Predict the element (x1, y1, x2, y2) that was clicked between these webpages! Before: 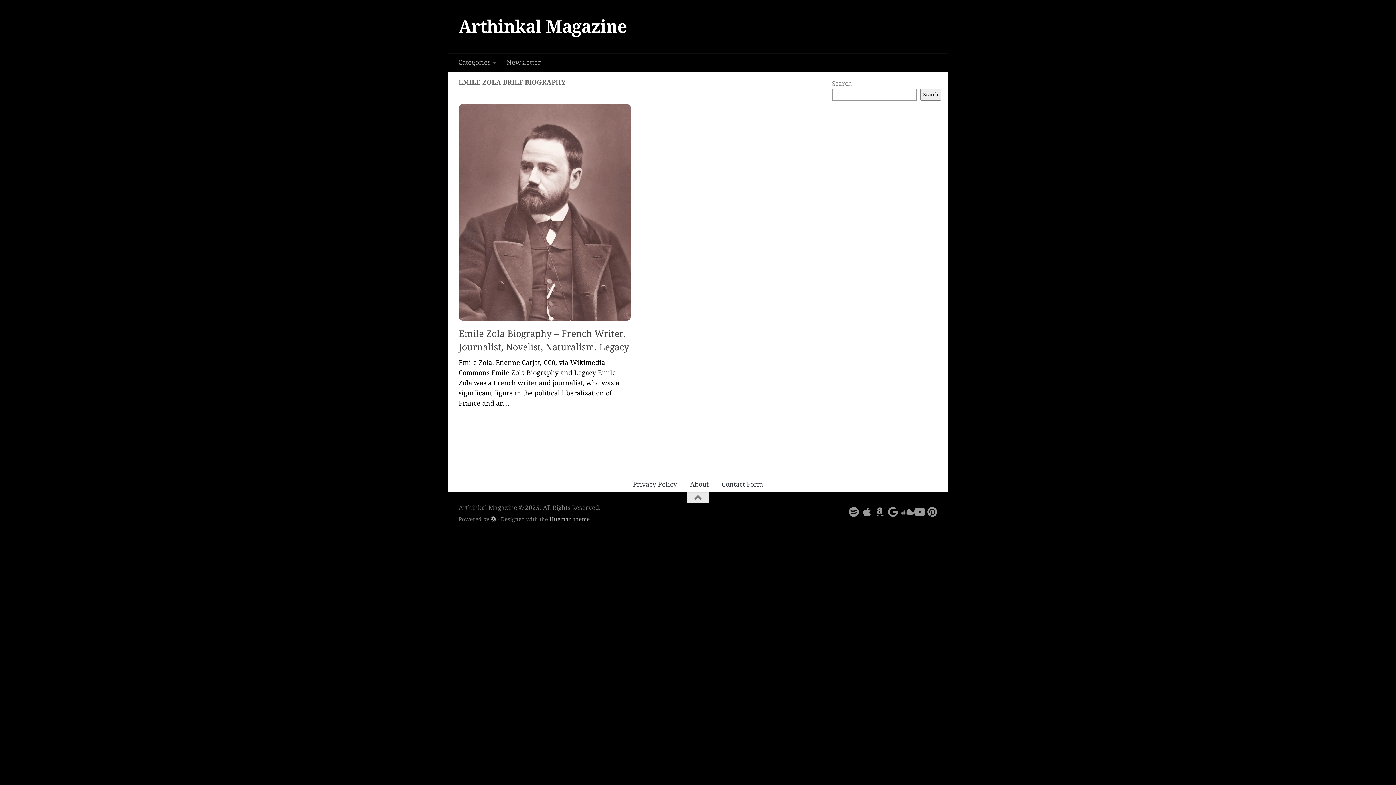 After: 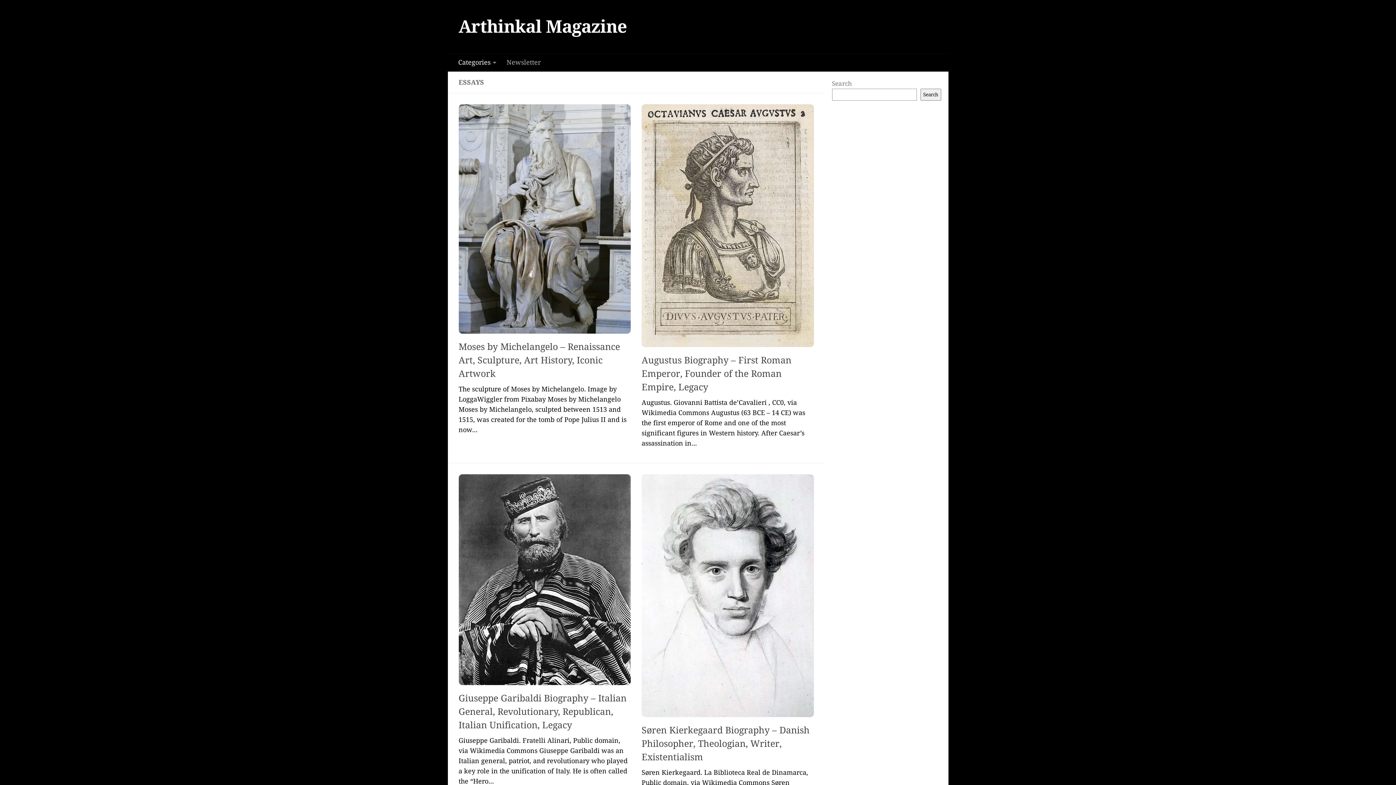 Action: bbox: (453, 53, 501, 71) label: Categories